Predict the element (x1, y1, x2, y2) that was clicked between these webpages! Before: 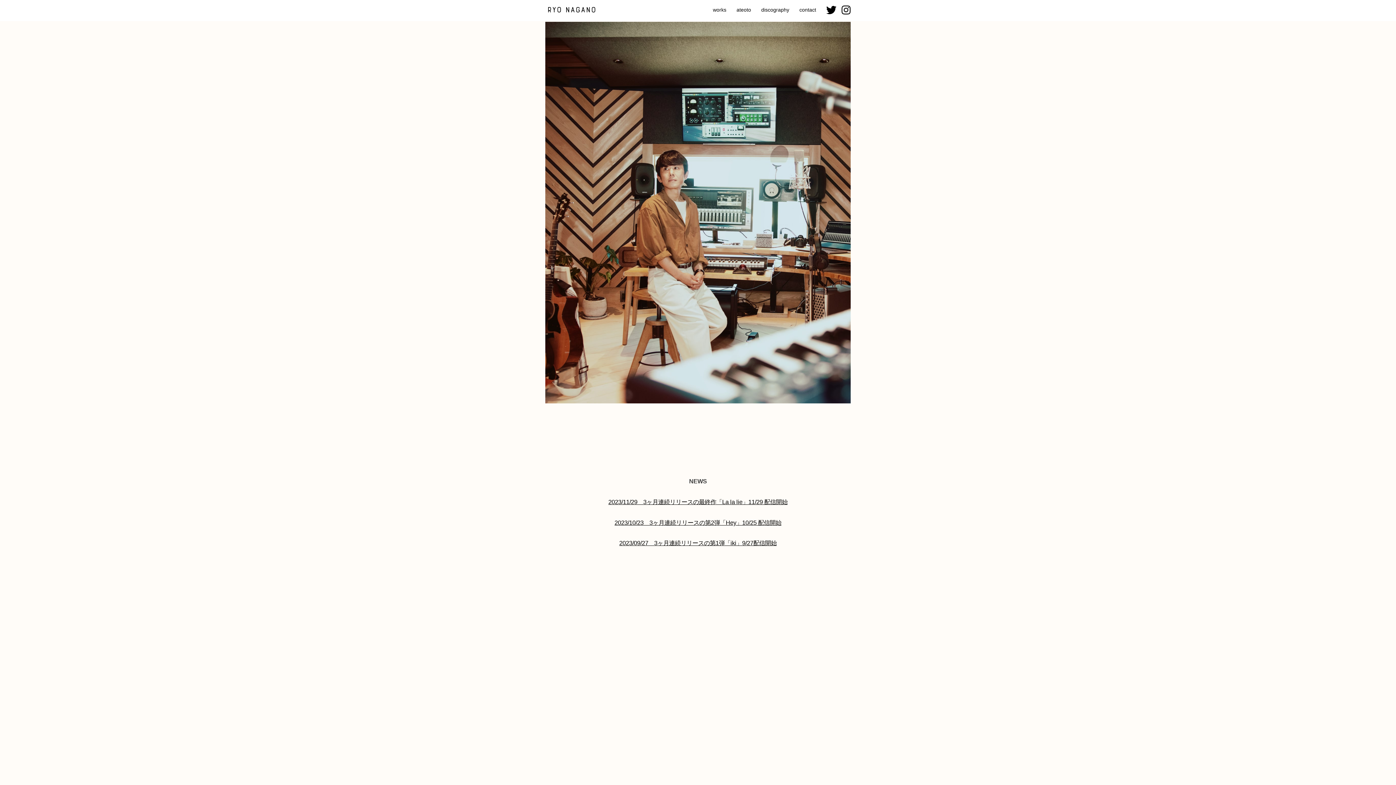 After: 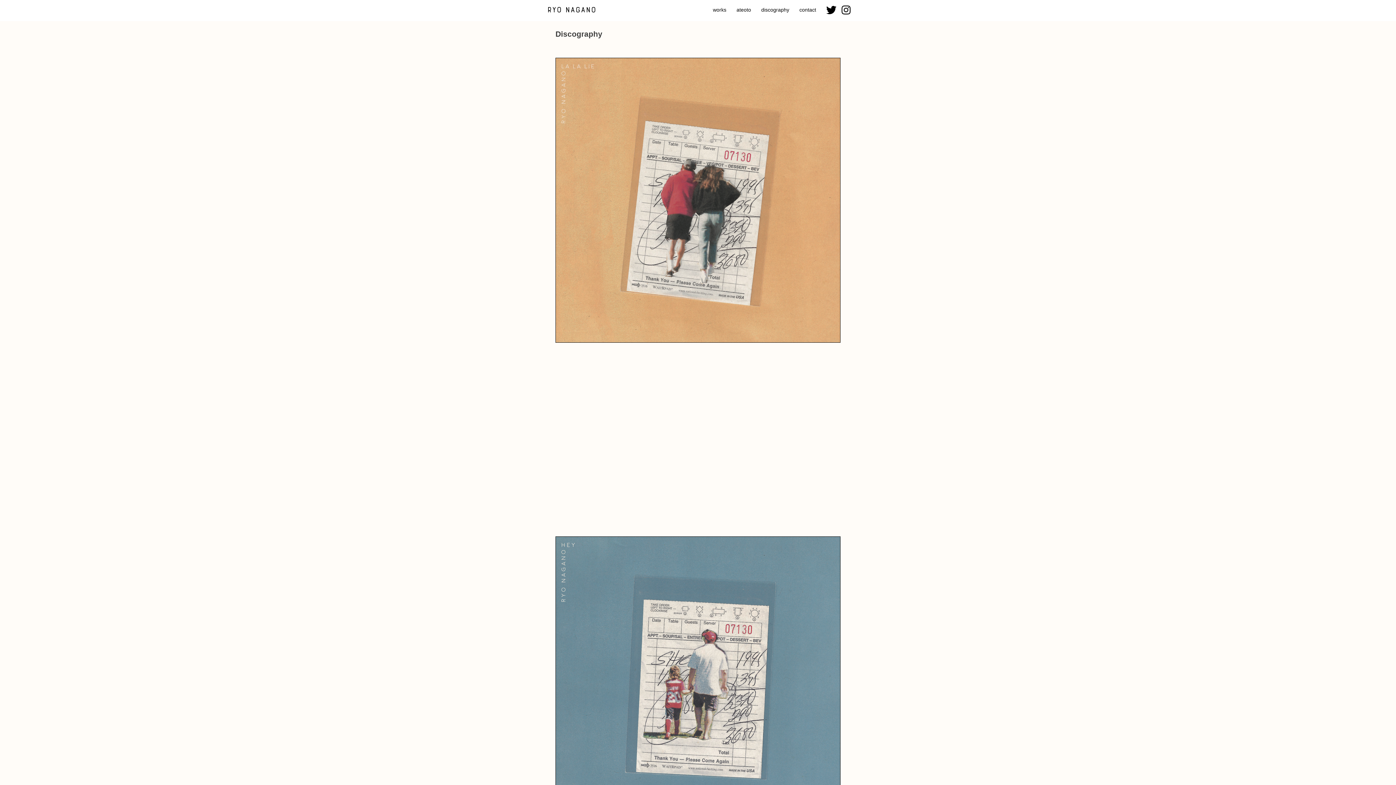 Action: bbox: (555, 518, 840, 527) label: 2023/10/23　3ヶ月連続リリースの第2弾「Hey」10/25 配信開始